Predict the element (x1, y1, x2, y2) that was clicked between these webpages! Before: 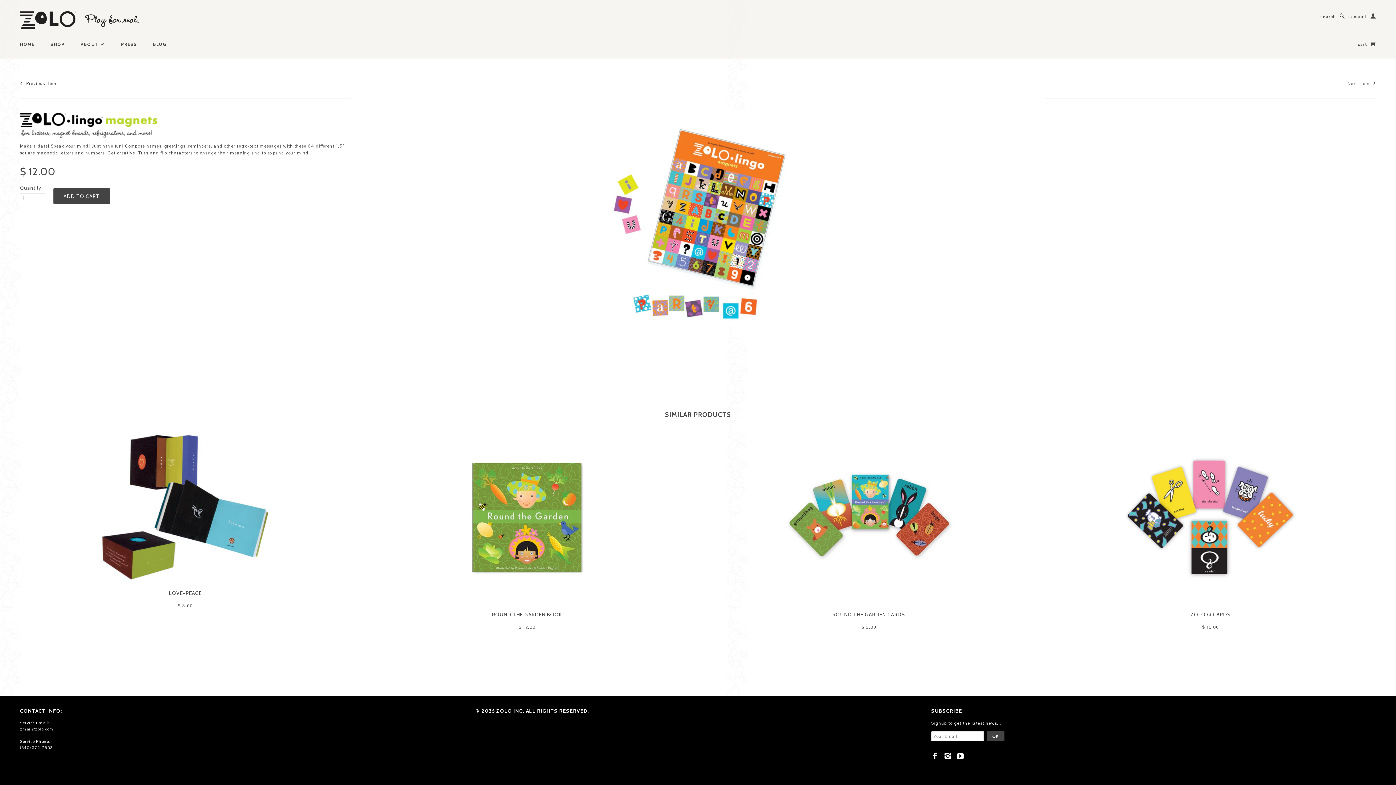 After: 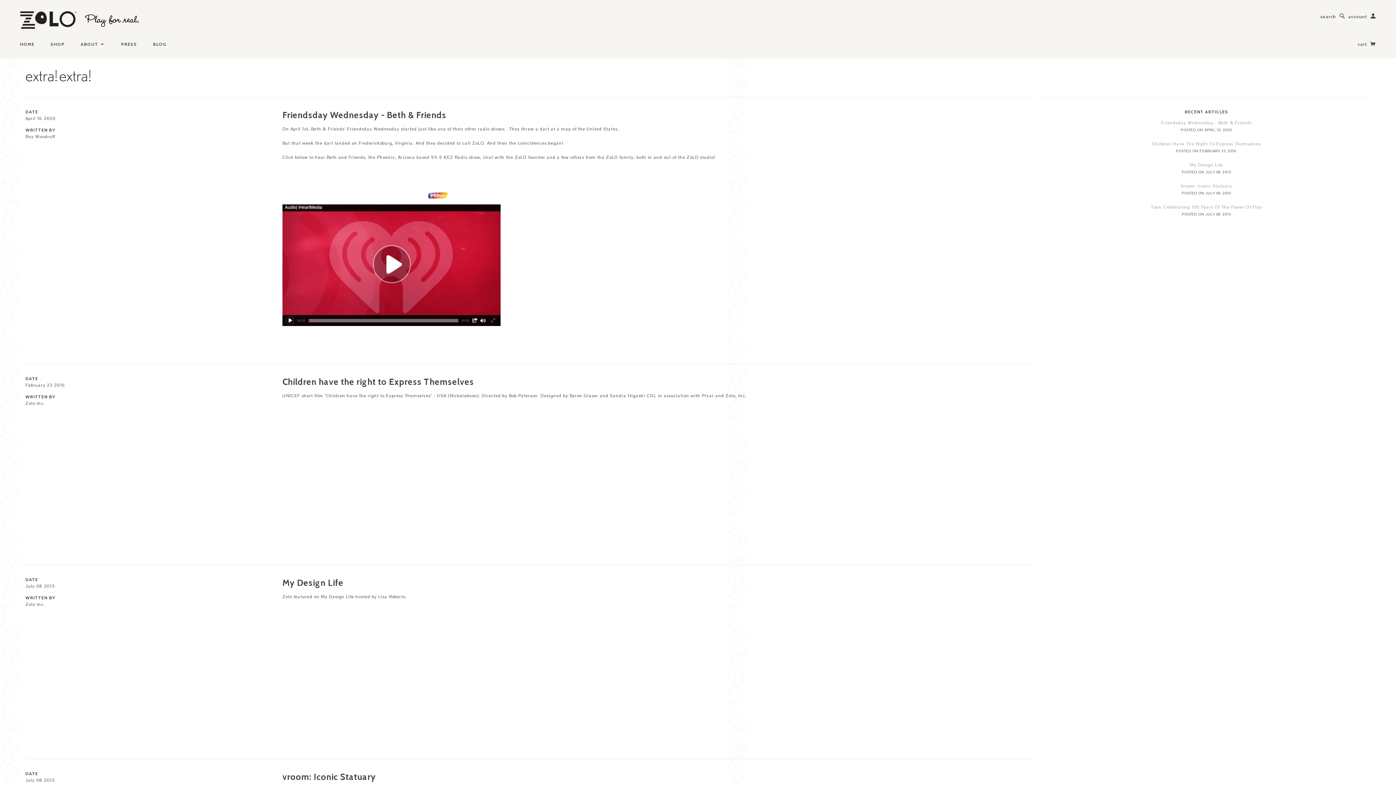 Action: label: PRESS bbox: (113, 41, 144, 46)